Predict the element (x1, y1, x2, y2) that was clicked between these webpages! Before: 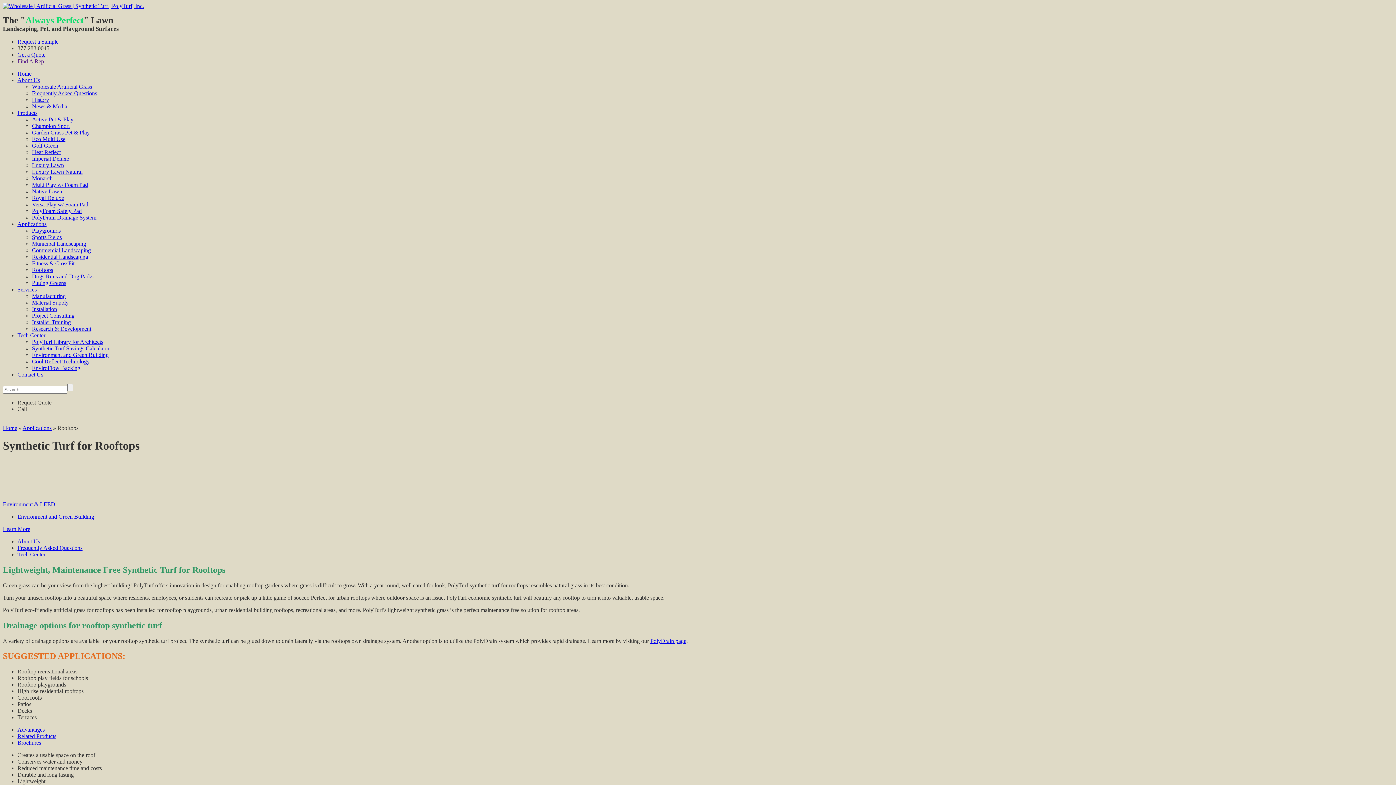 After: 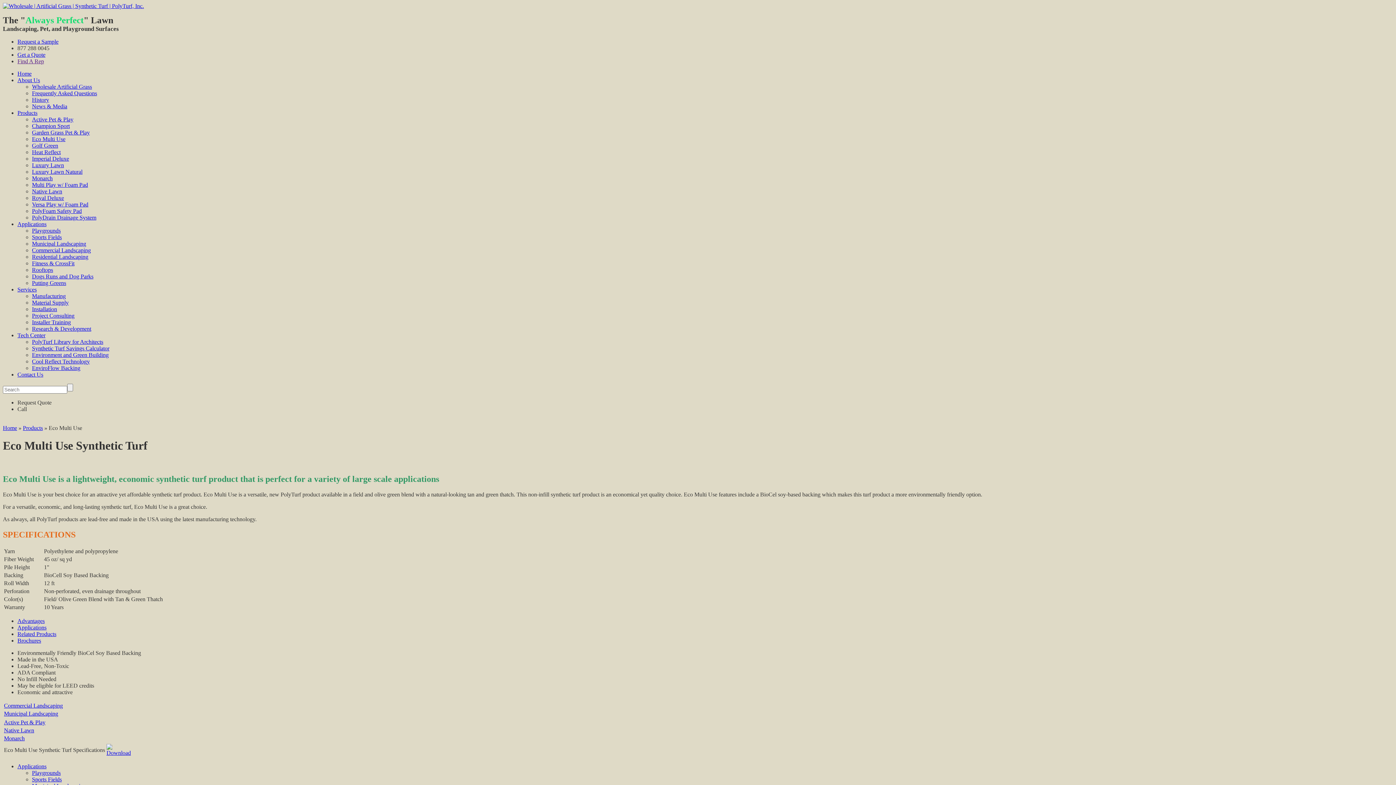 Action: bbox: (32, 136, 65, 142) label: Eco Multi Use